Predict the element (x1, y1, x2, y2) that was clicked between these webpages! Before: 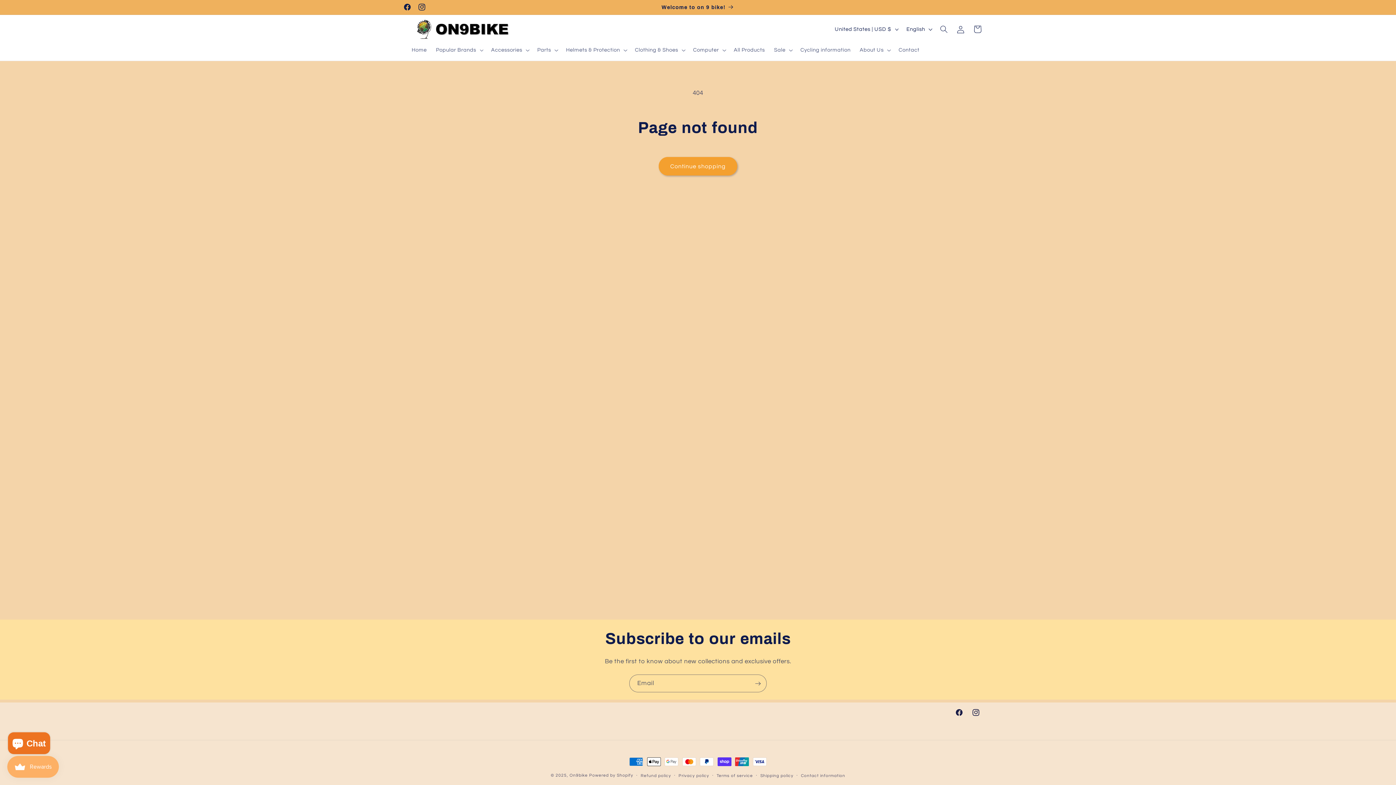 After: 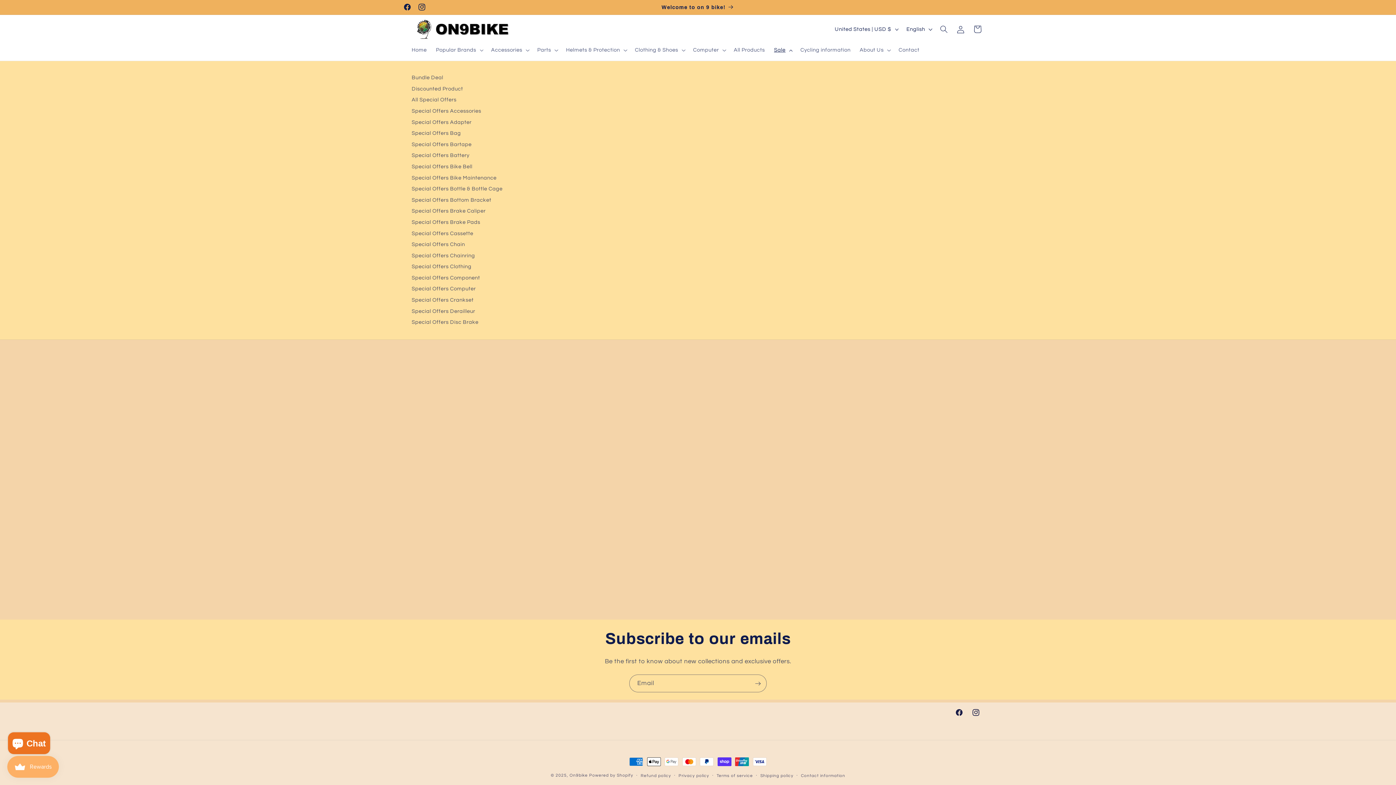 Action: label: Sale bbox: (769, 42, 796, 57)